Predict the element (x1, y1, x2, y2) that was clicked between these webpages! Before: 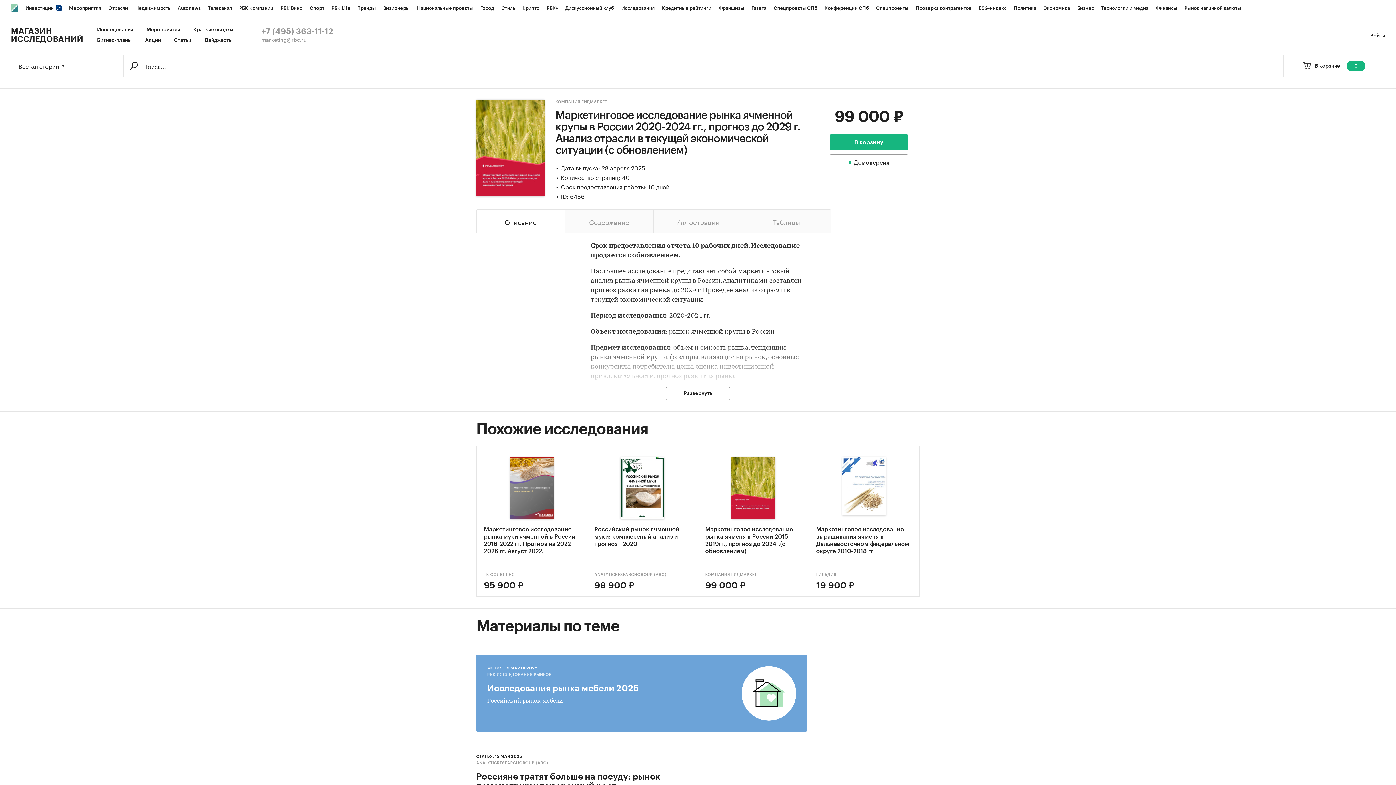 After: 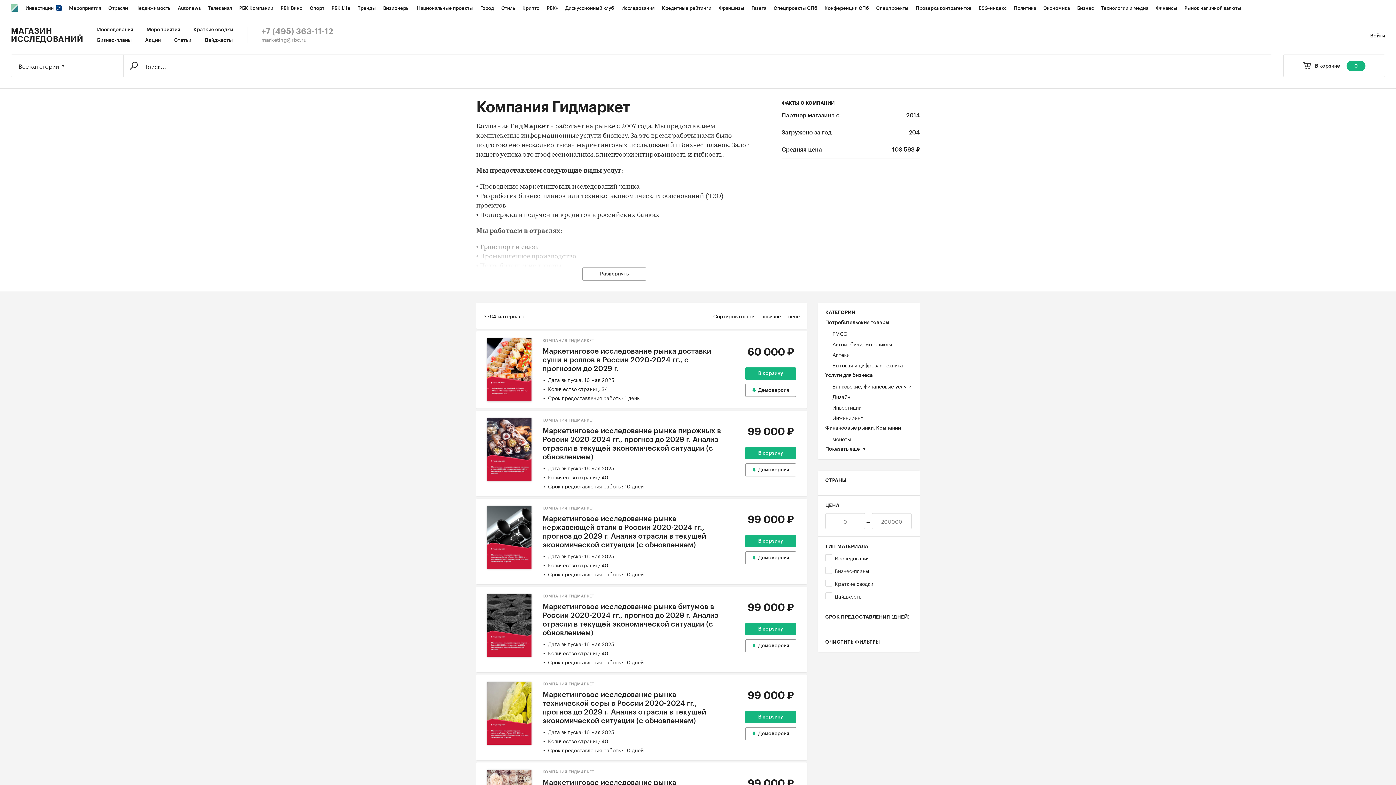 Action: bbox: (705, 572, 801, 581) label: КОМПАНИЯ ГИДМАРКЕТ